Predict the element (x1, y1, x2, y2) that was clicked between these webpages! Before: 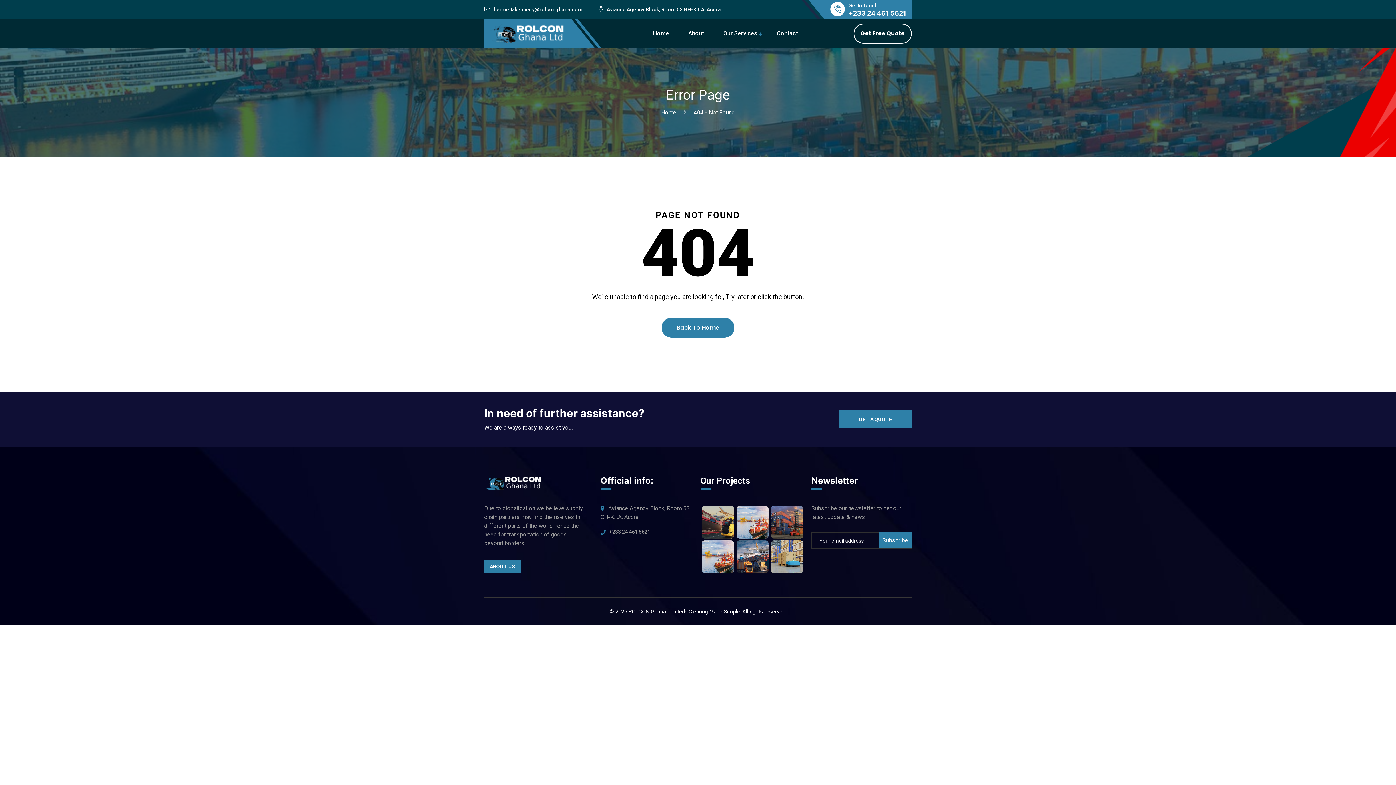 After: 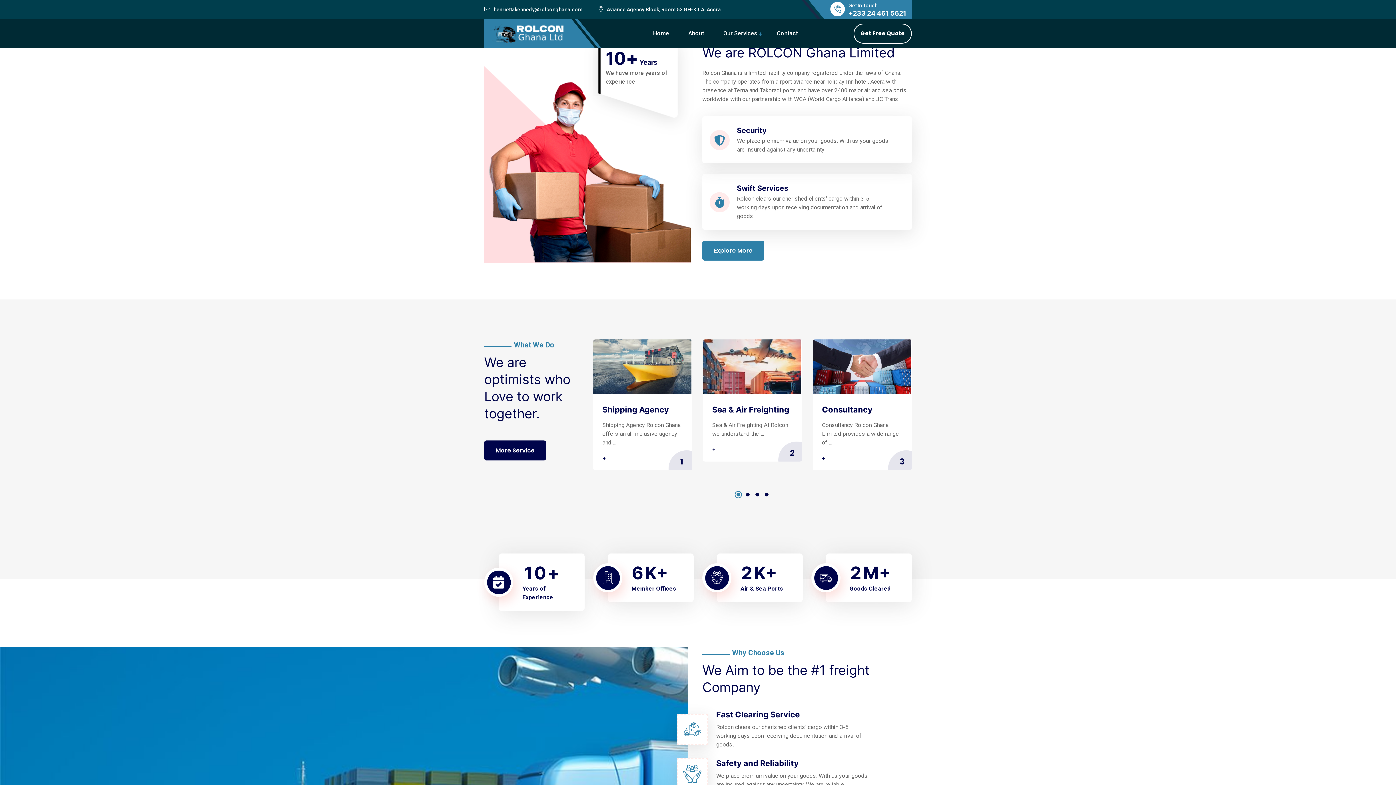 Action: bbox: (661, 109, 679, 116) label: Home  